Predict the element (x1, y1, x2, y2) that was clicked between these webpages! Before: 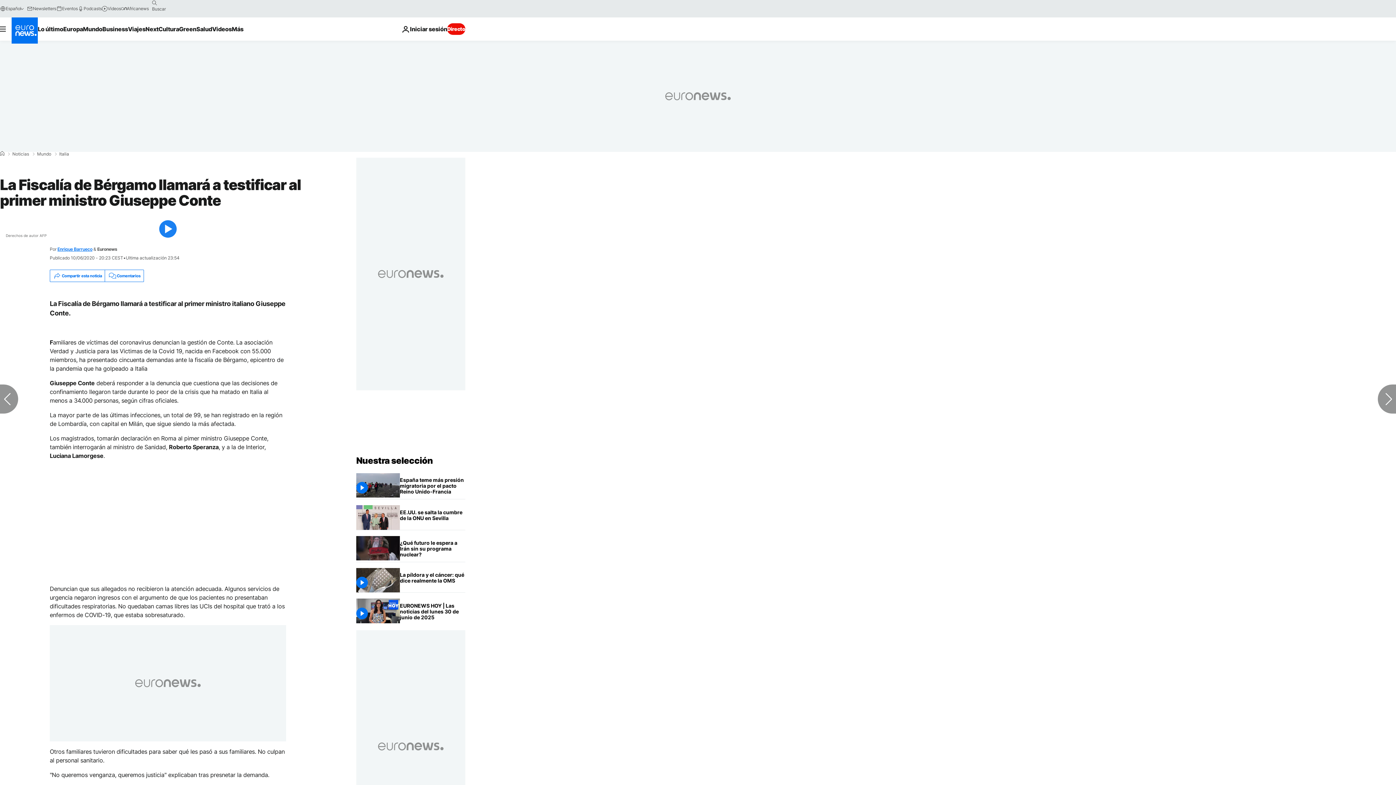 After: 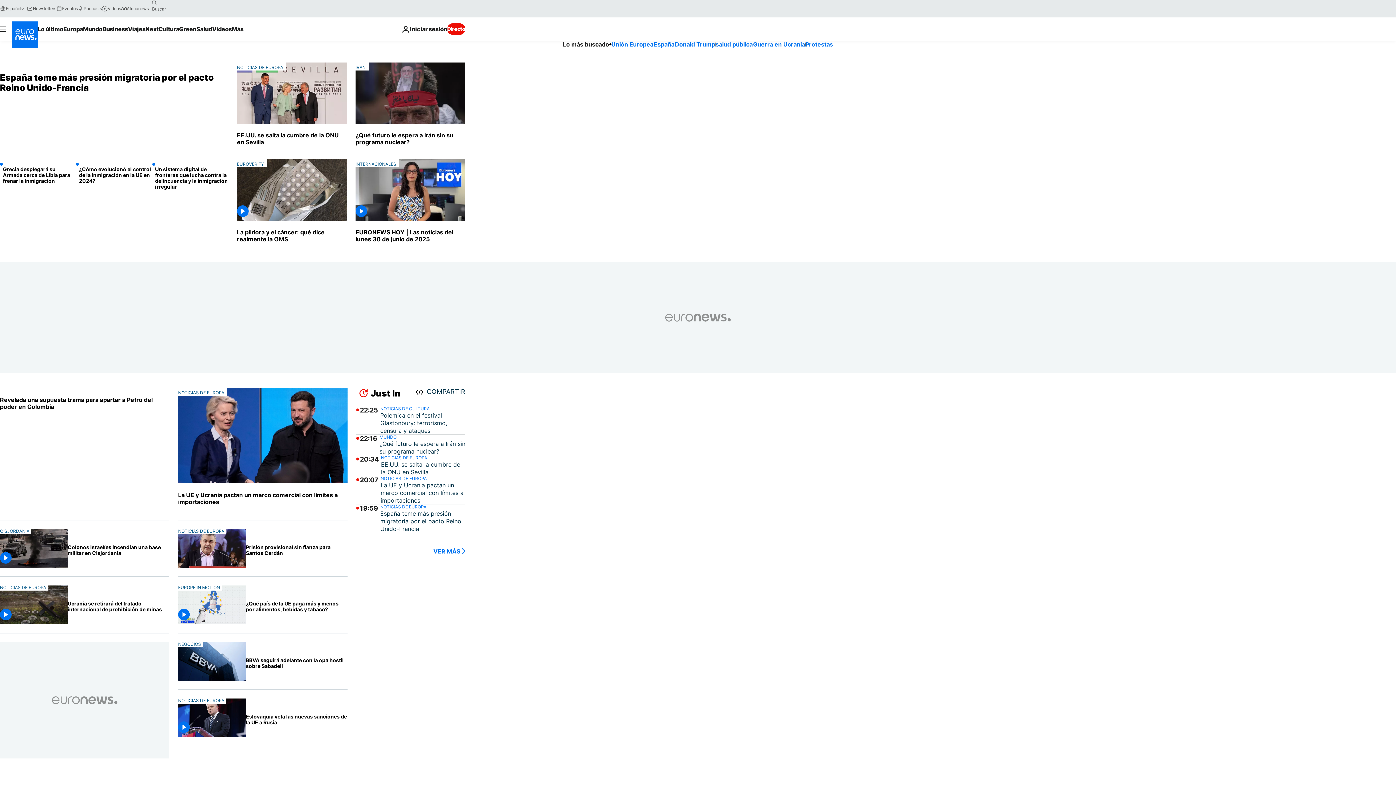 Action: bbox: (356, 455, 433, 466) label: Ir a la Página Principal